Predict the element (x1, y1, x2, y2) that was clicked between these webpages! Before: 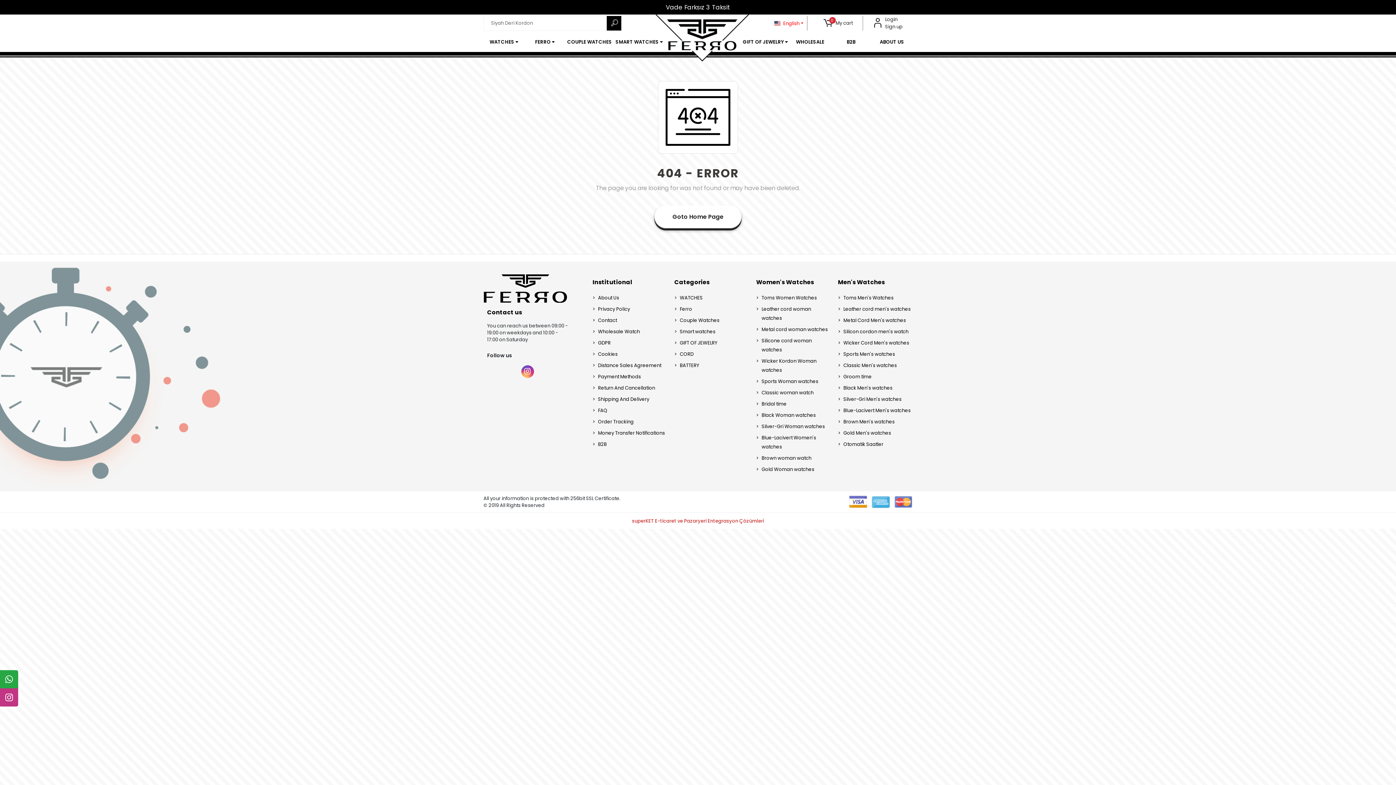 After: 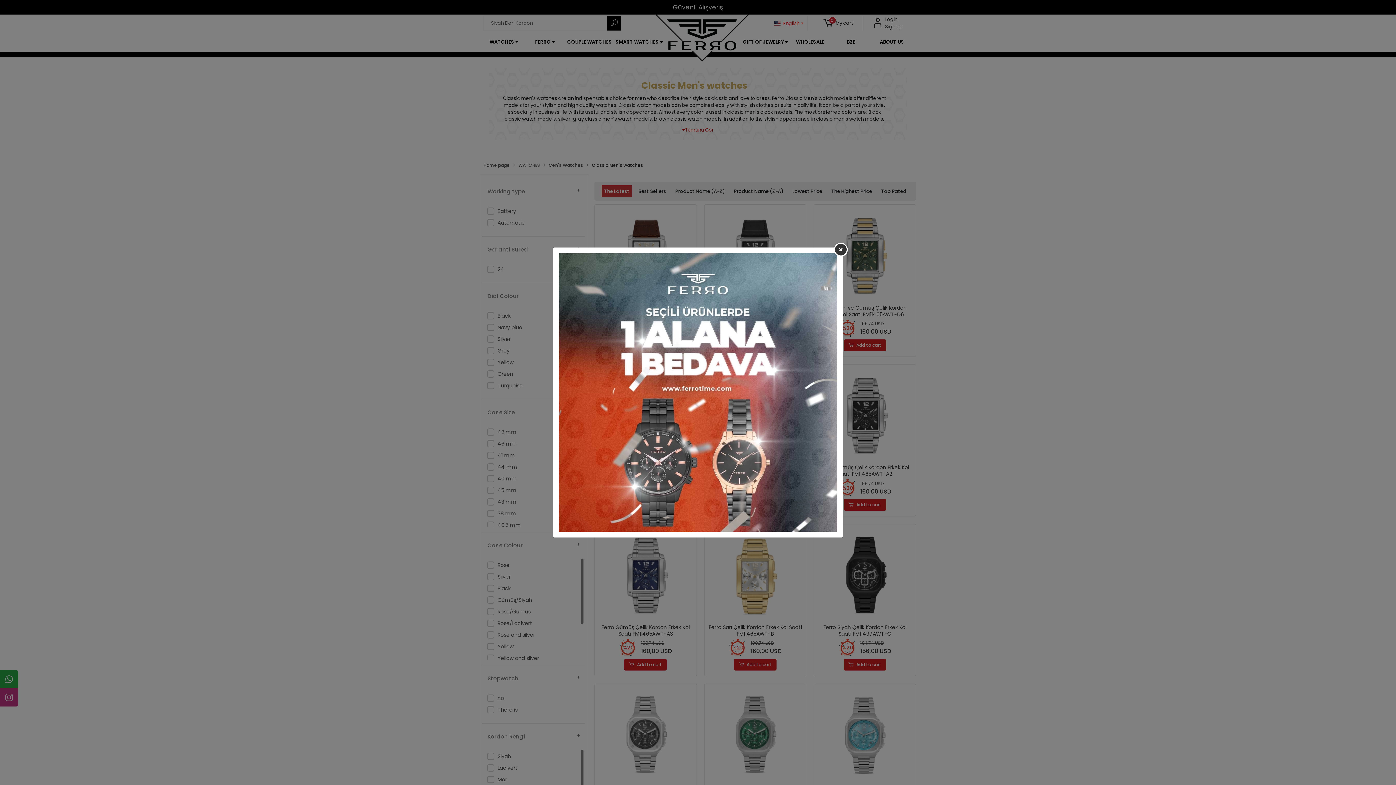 Action: label: Classic Men's watches bbox: (838, 361, 912, 370)